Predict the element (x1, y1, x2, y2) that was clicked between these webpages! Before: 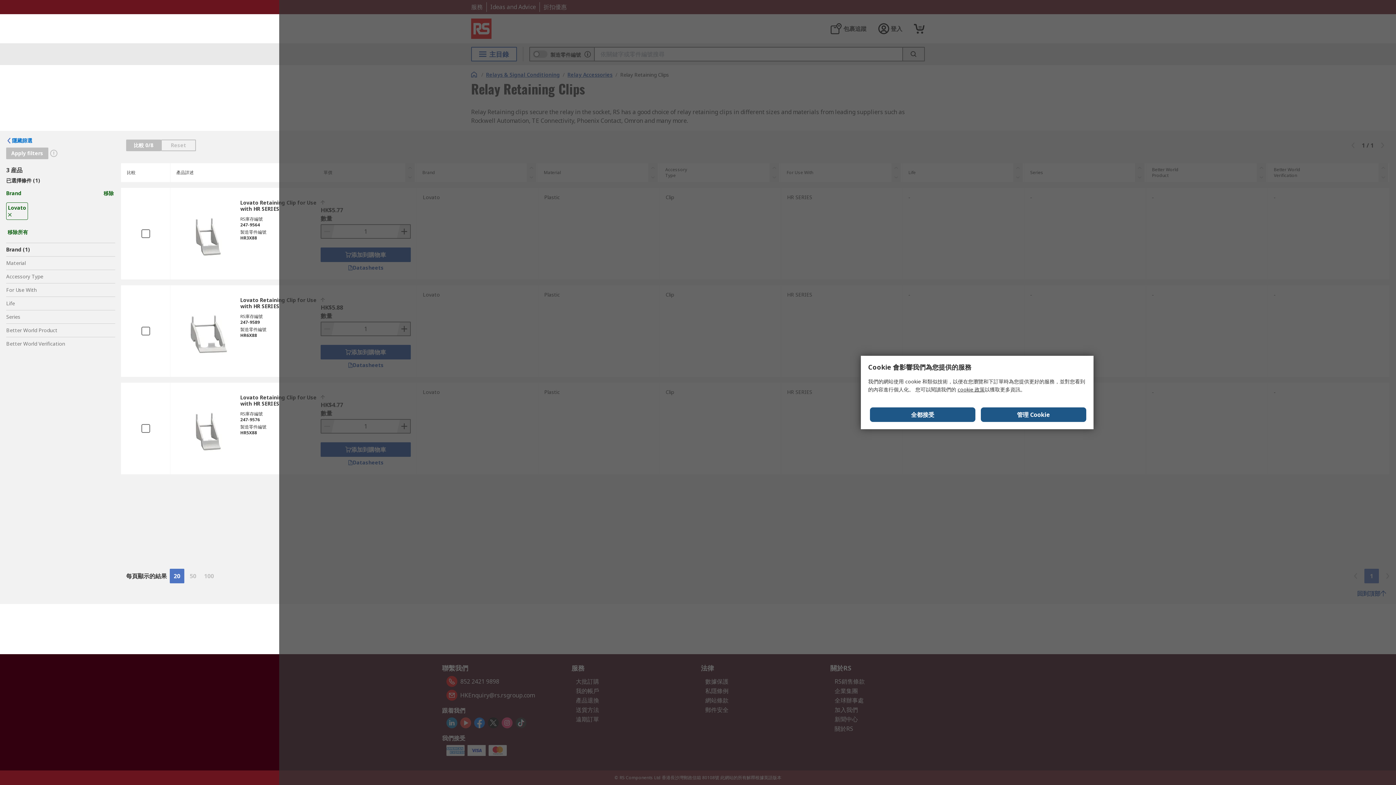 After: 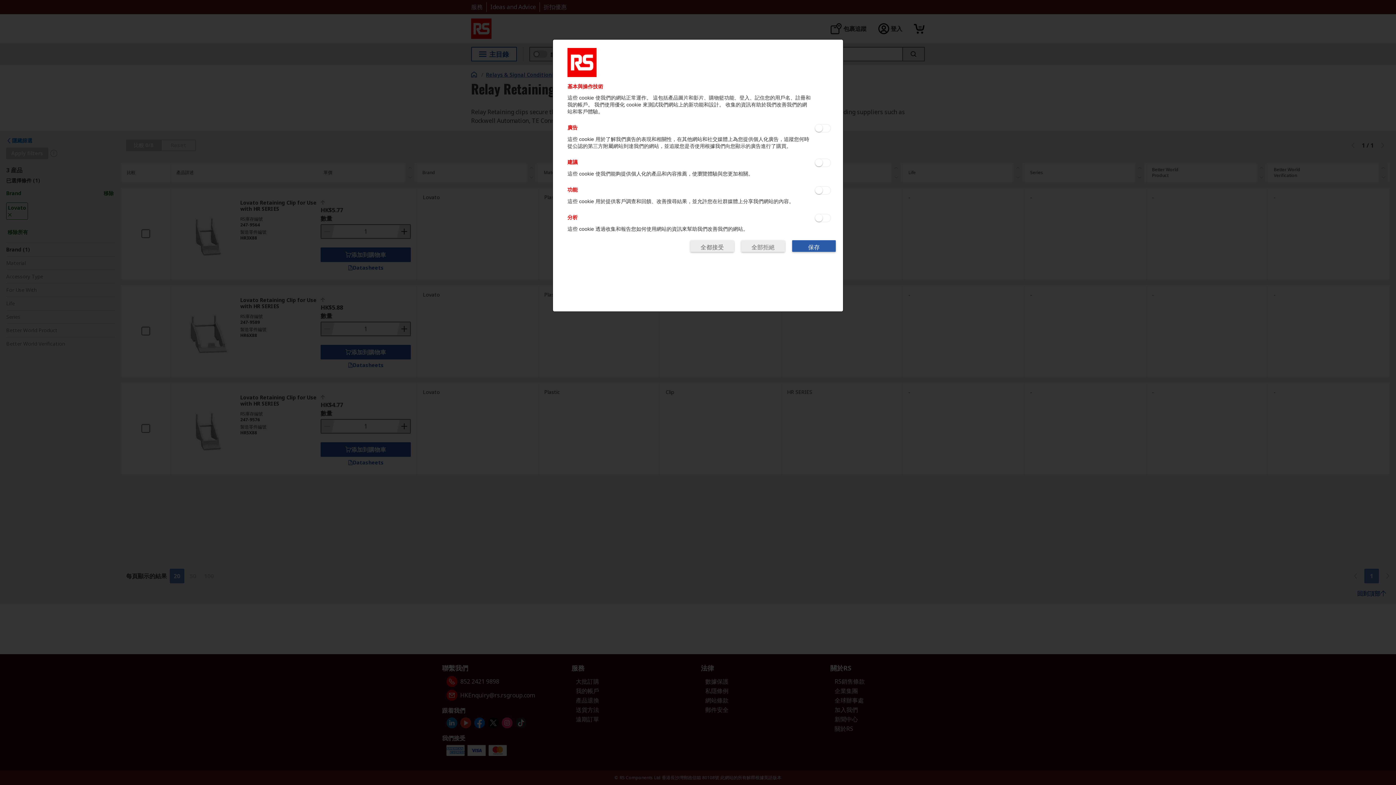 Action: bbox: (981, 407, 1086, 422) label: 管理 Cookie